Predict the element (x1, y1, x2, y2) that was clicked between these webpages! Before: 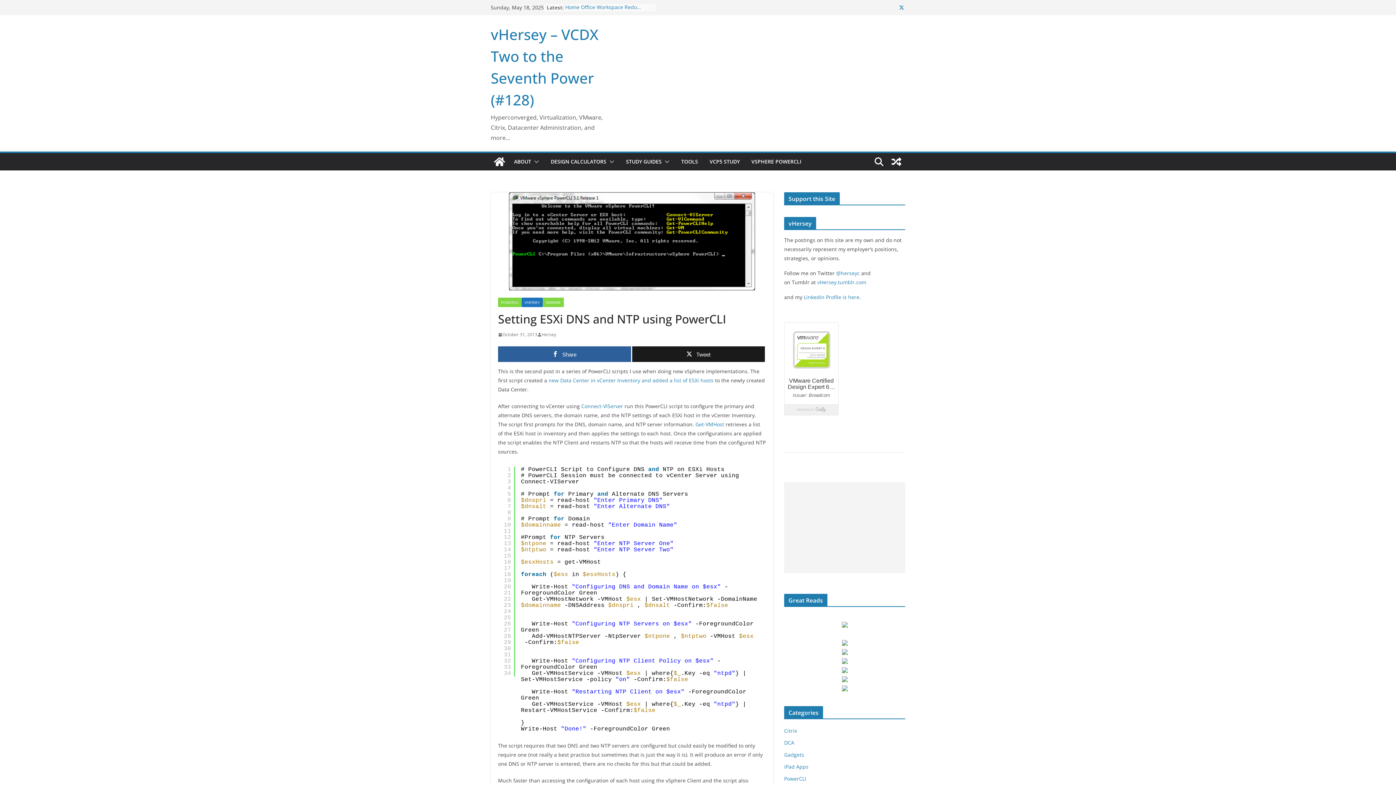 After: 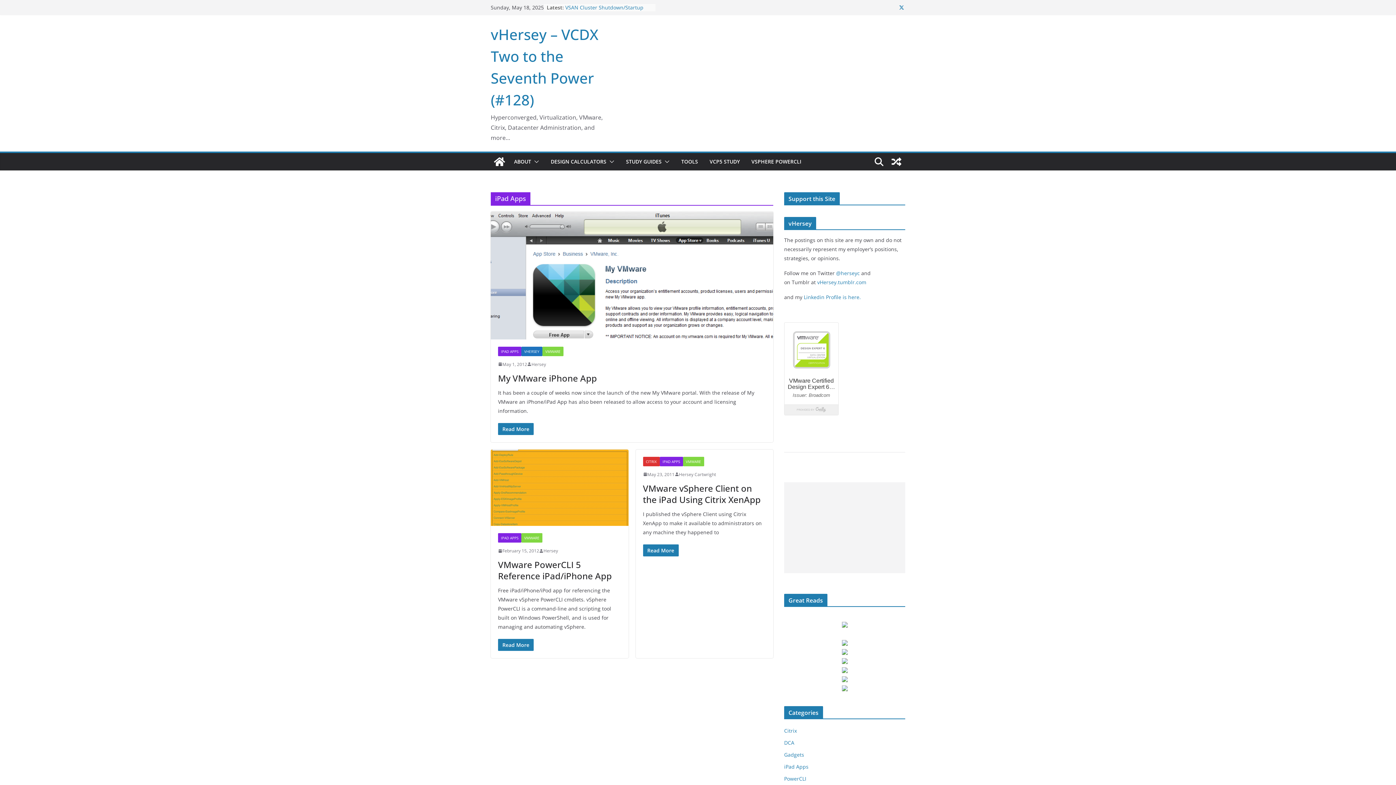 Action: bbox: (784, 763, 808, 770) label: iPad Apps